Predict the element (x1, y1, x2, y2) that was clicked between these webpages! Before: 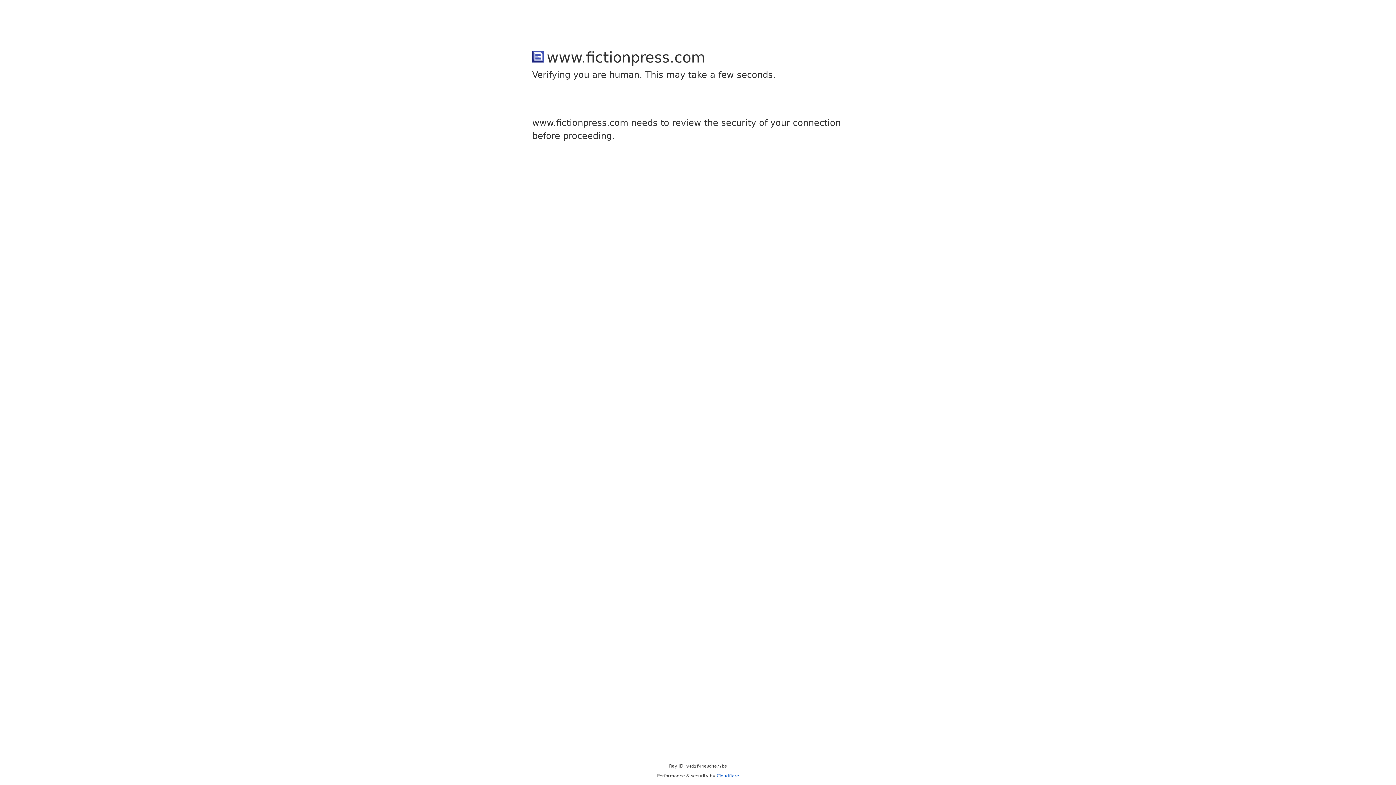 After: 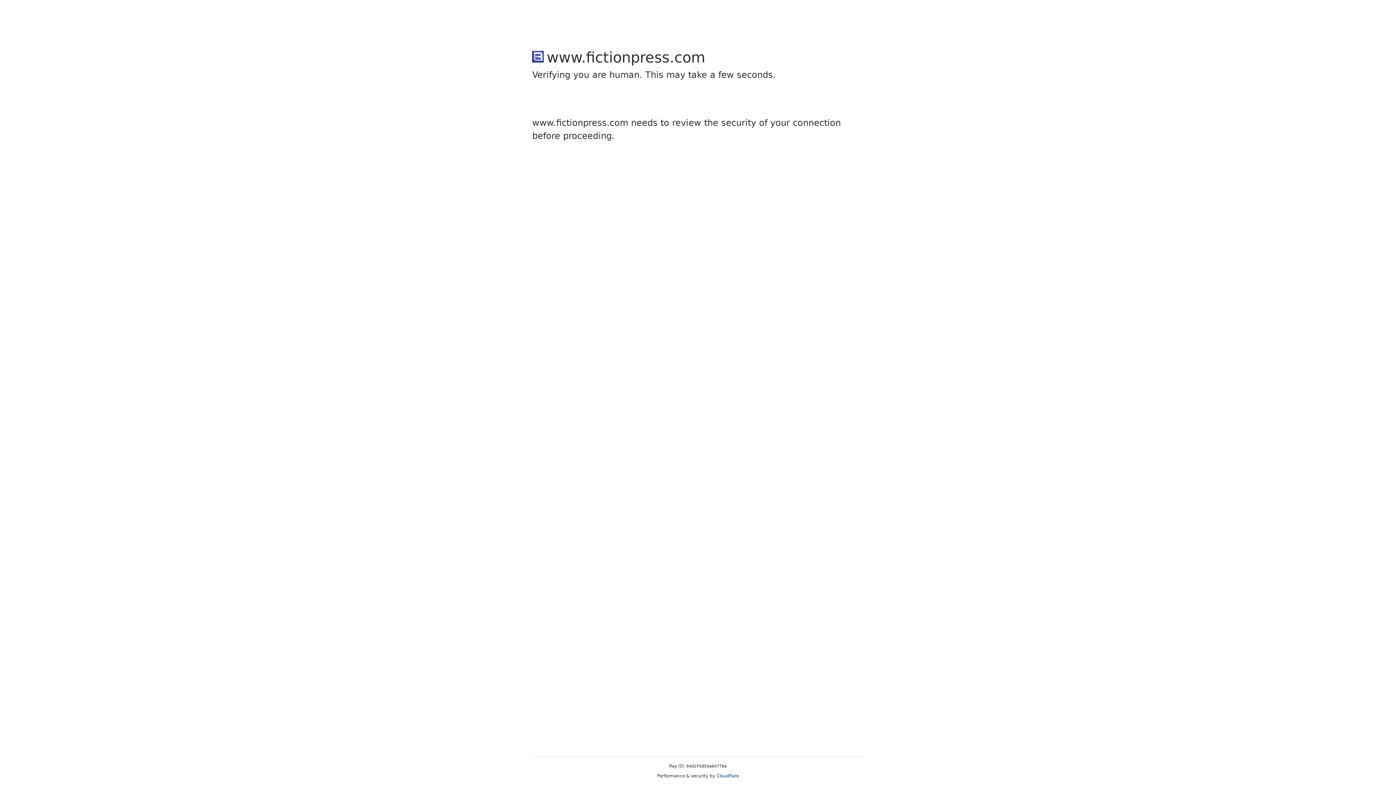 Action: bbox: (716, 773, 739, 778) label: Cloudflare